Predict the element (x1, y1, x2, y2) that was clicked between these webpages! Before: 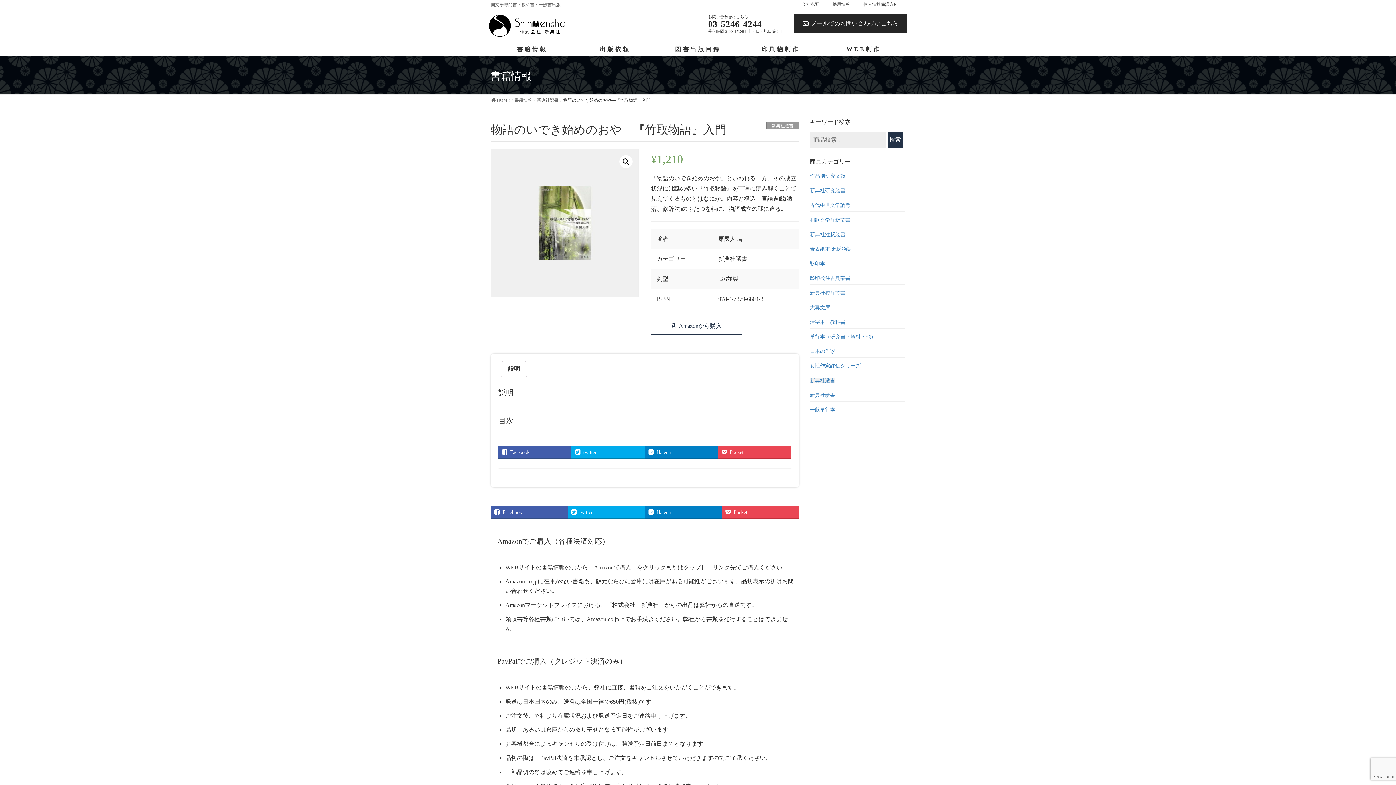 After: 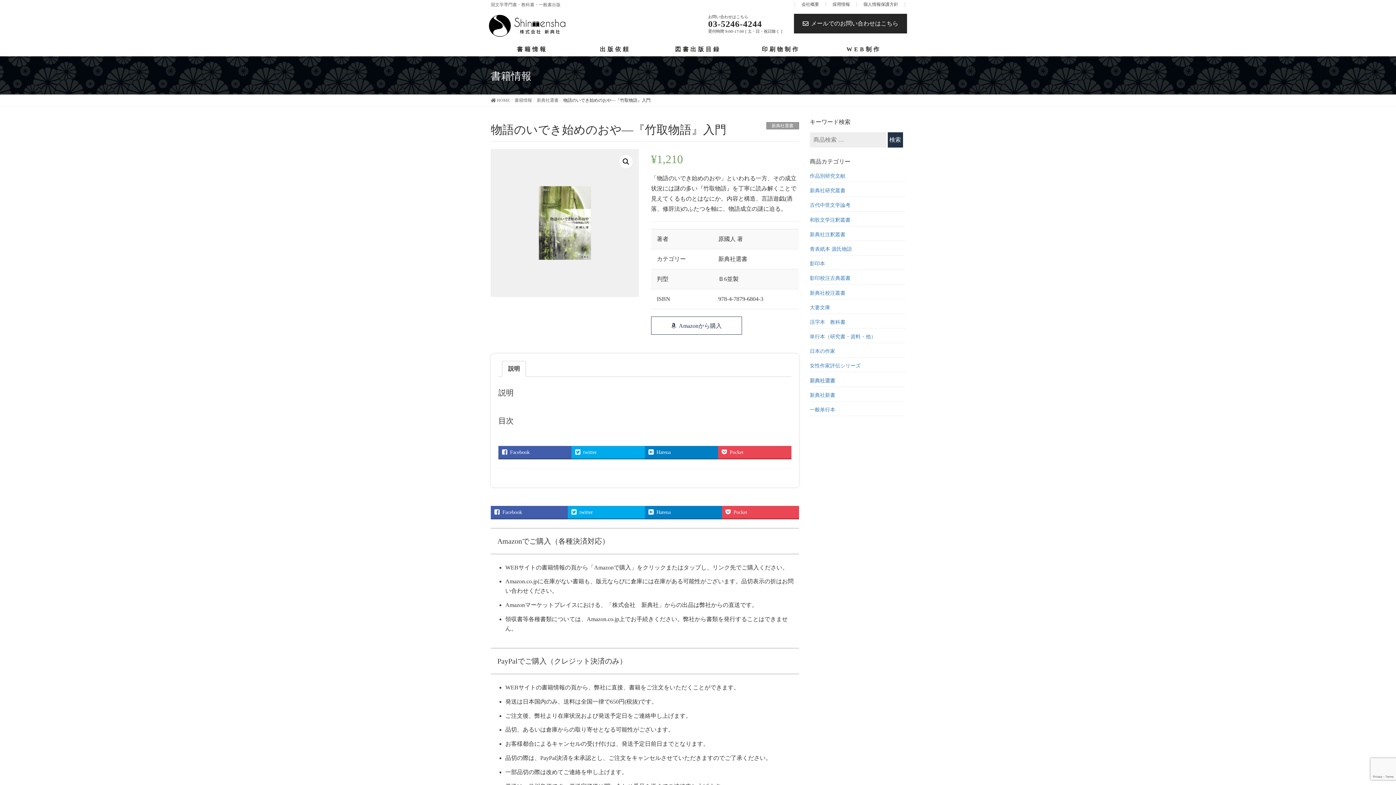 Action: bbox: (490, 506, 567, 518) label: Facebook